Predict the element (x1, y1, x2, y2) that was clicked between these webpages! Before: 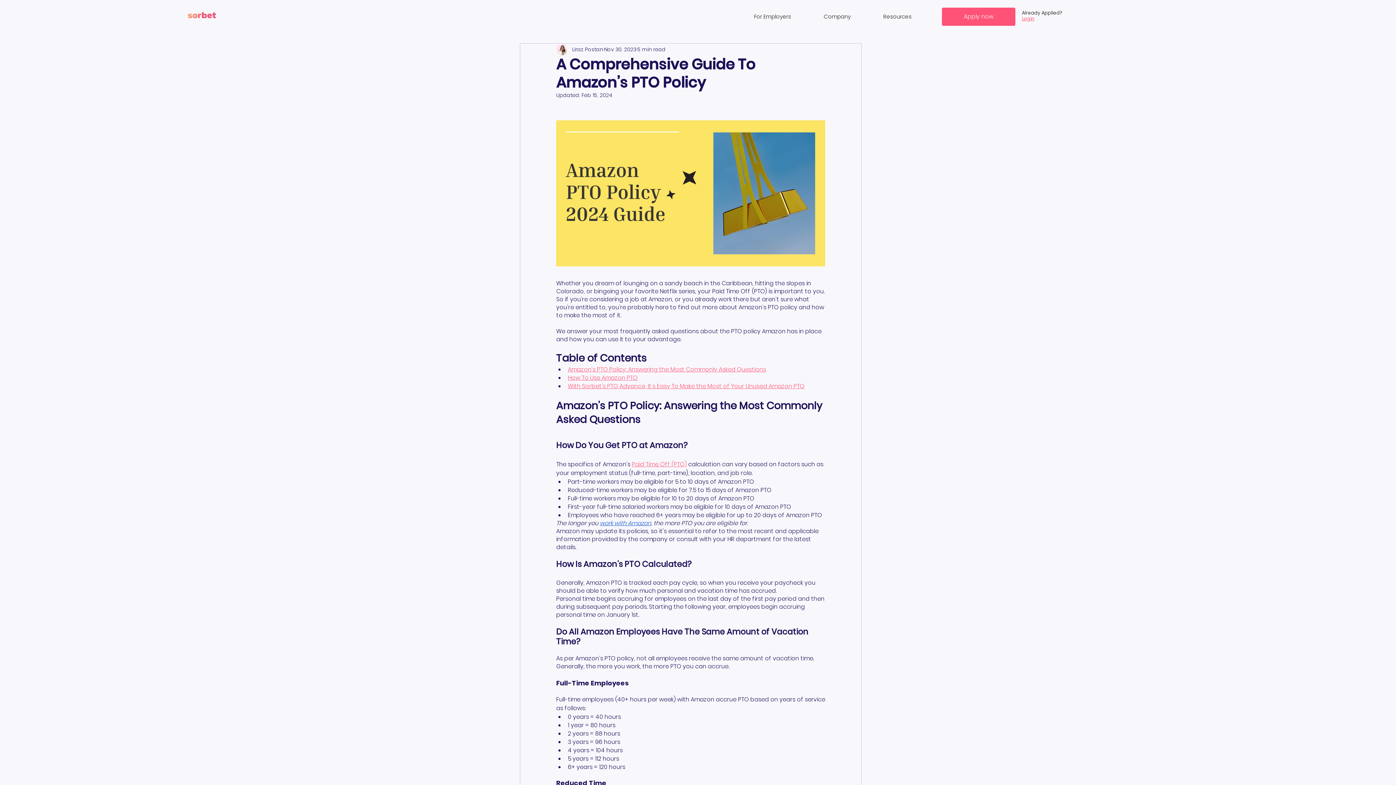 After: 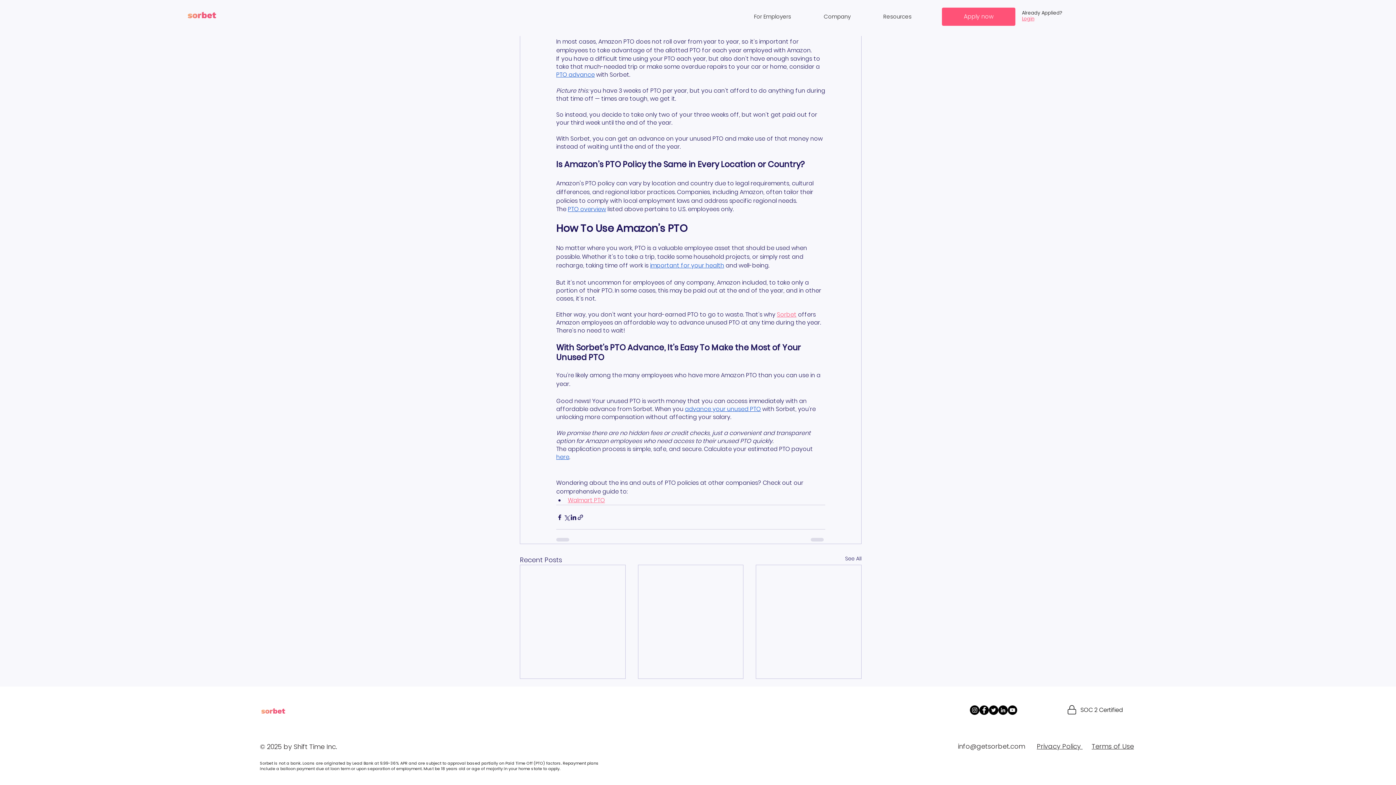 Action: label: How To Use Amazon PTO bbox: (568, 373, 637, 382)